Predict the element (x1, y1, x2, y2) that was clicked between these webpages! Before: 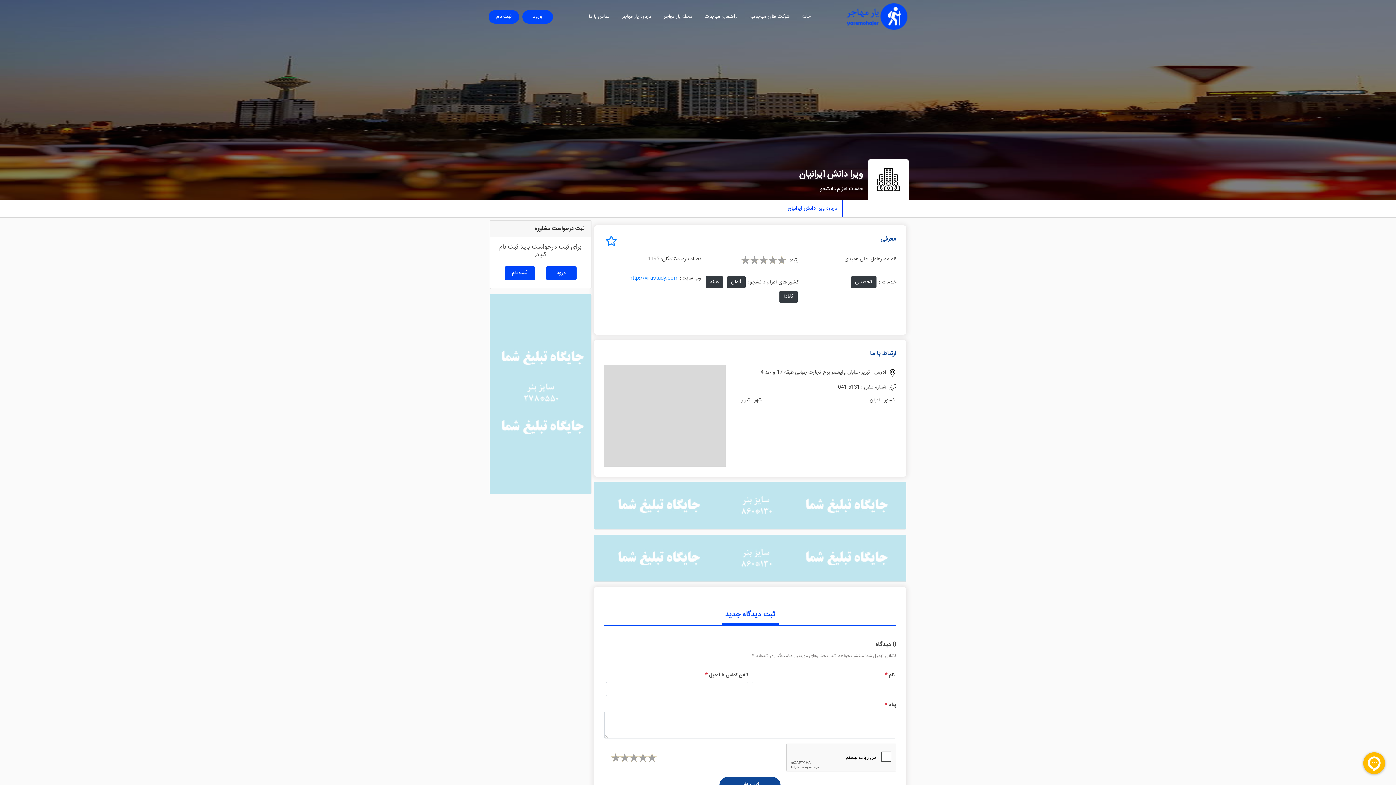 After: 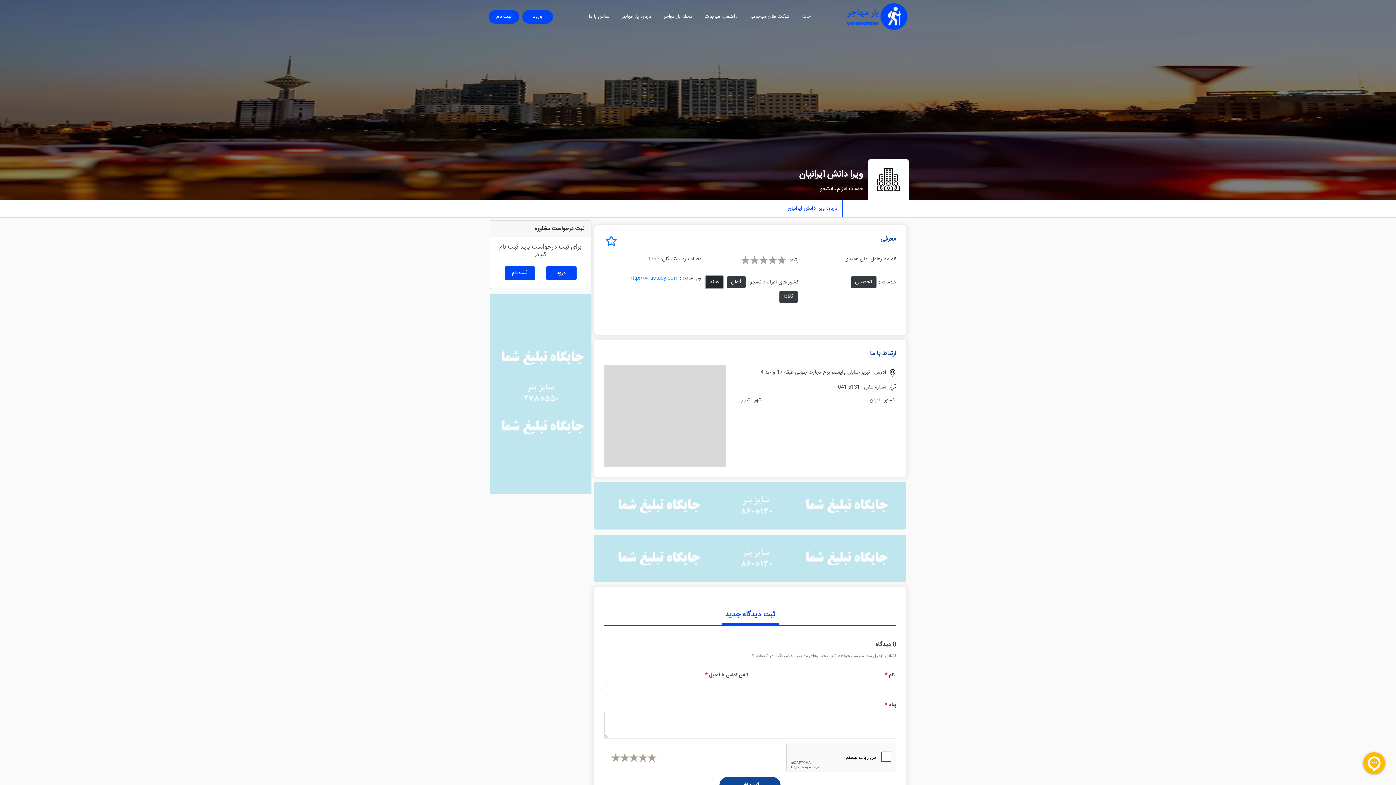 Action: label: هلند bbox: (705, 276, 723, 288)